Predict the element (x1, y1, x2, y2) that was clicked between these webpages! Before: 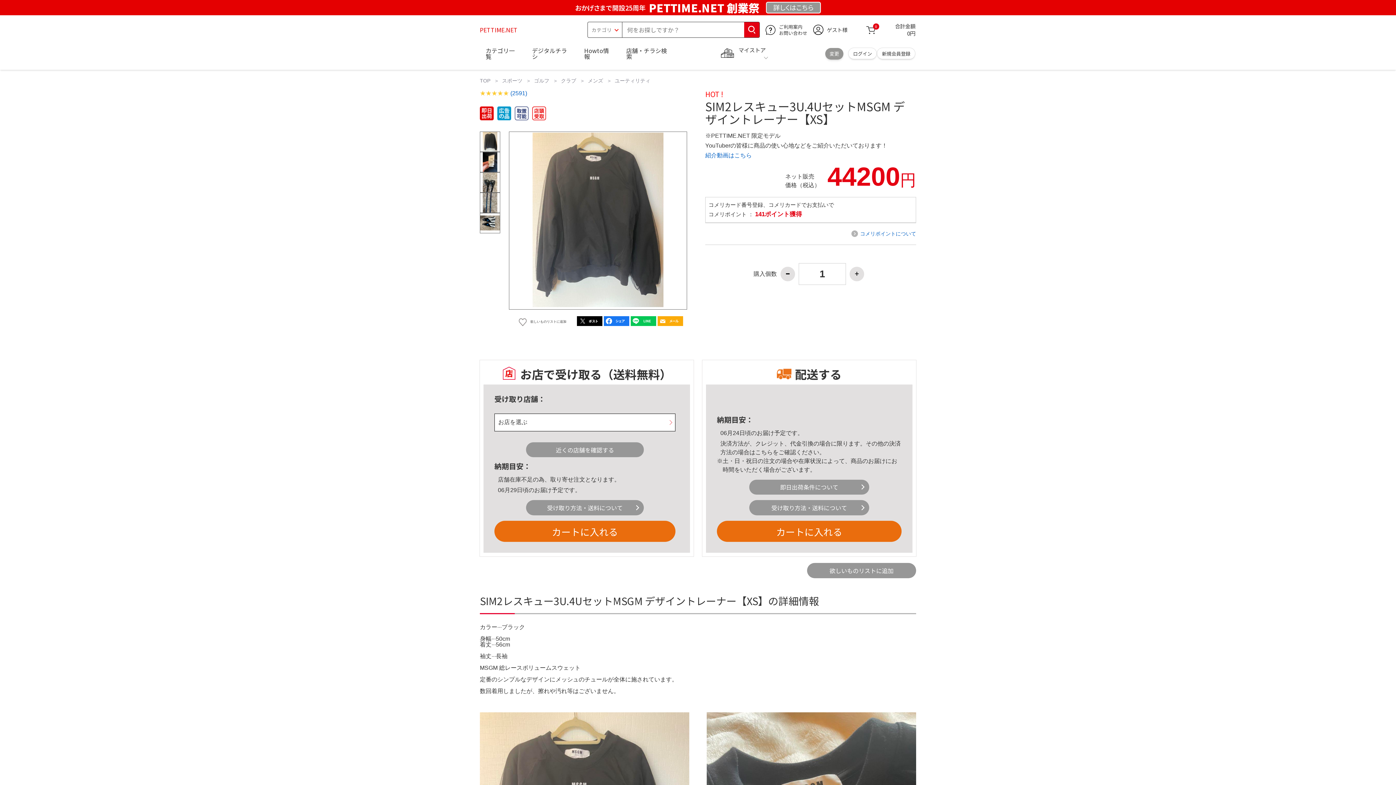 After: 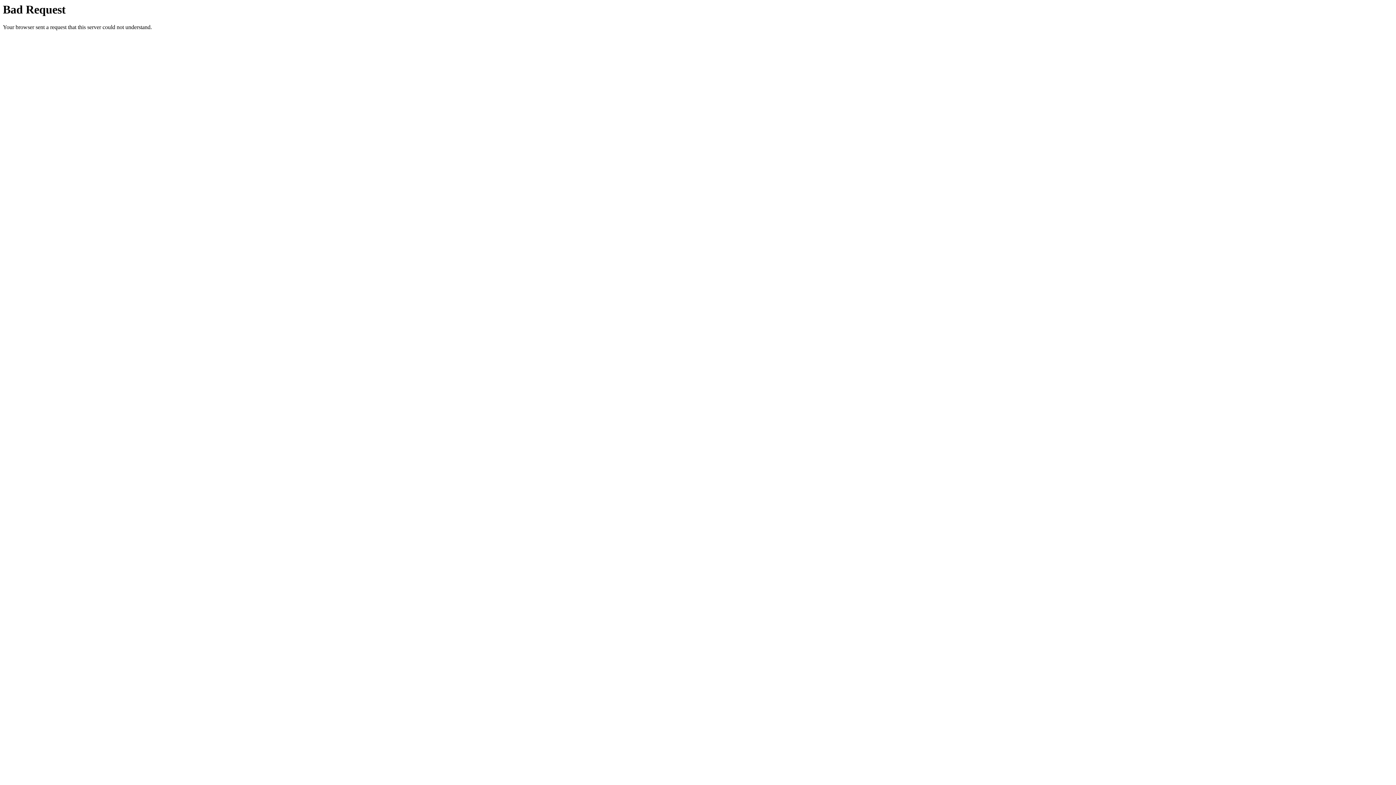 Action: label: 欲しいものリストに追加 bbox: (807, 563, 916, 578)